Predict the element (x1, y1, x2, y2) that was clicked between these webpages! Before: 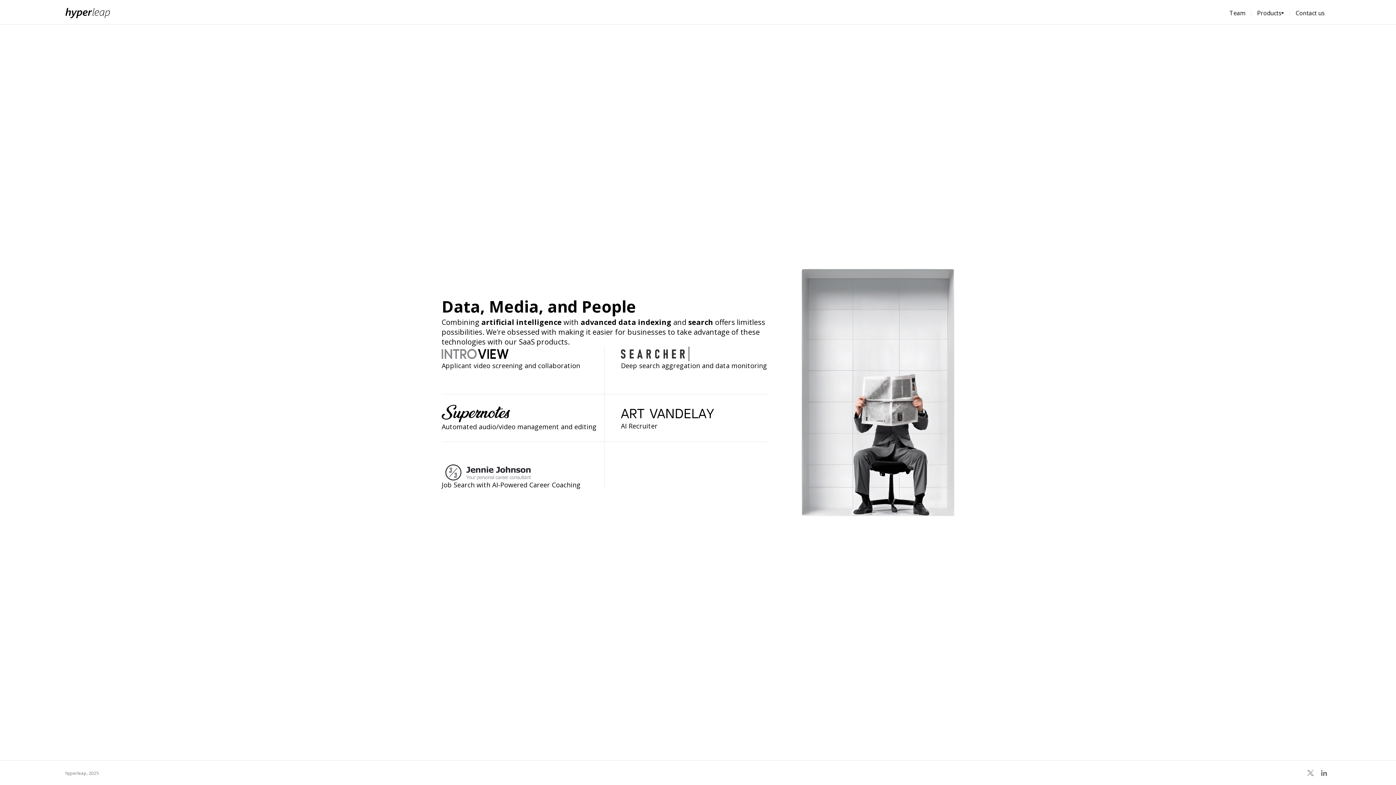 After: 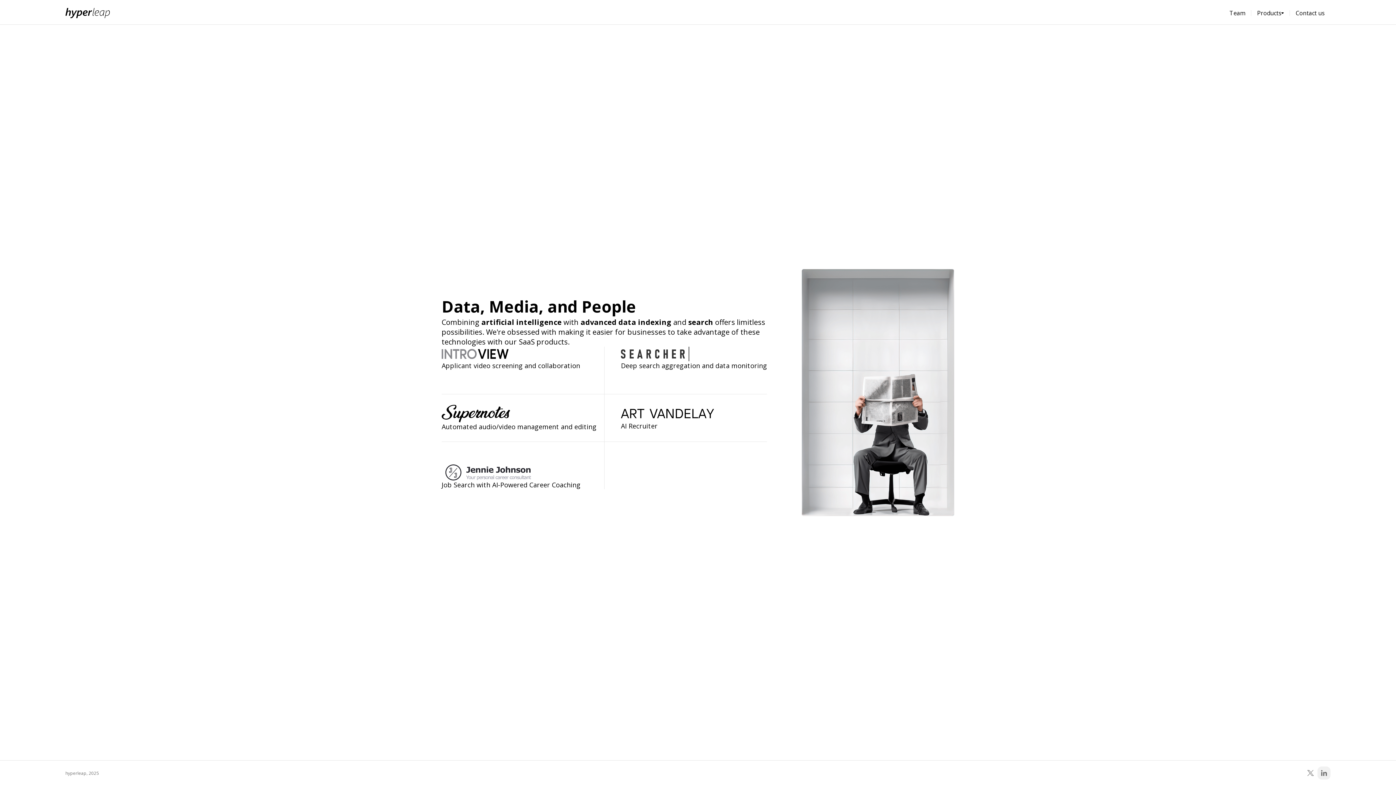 Action: bbox: (1317, 766, 1330, 779)